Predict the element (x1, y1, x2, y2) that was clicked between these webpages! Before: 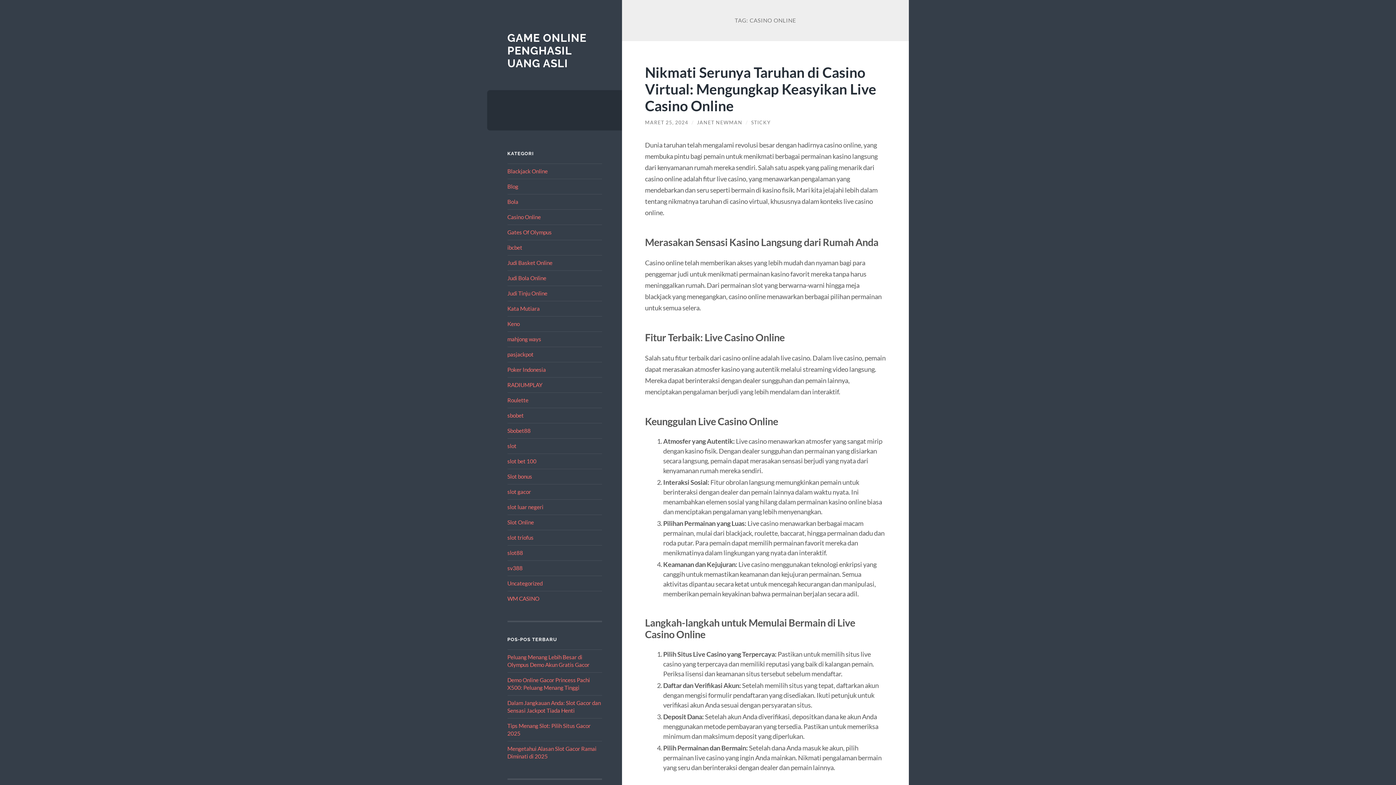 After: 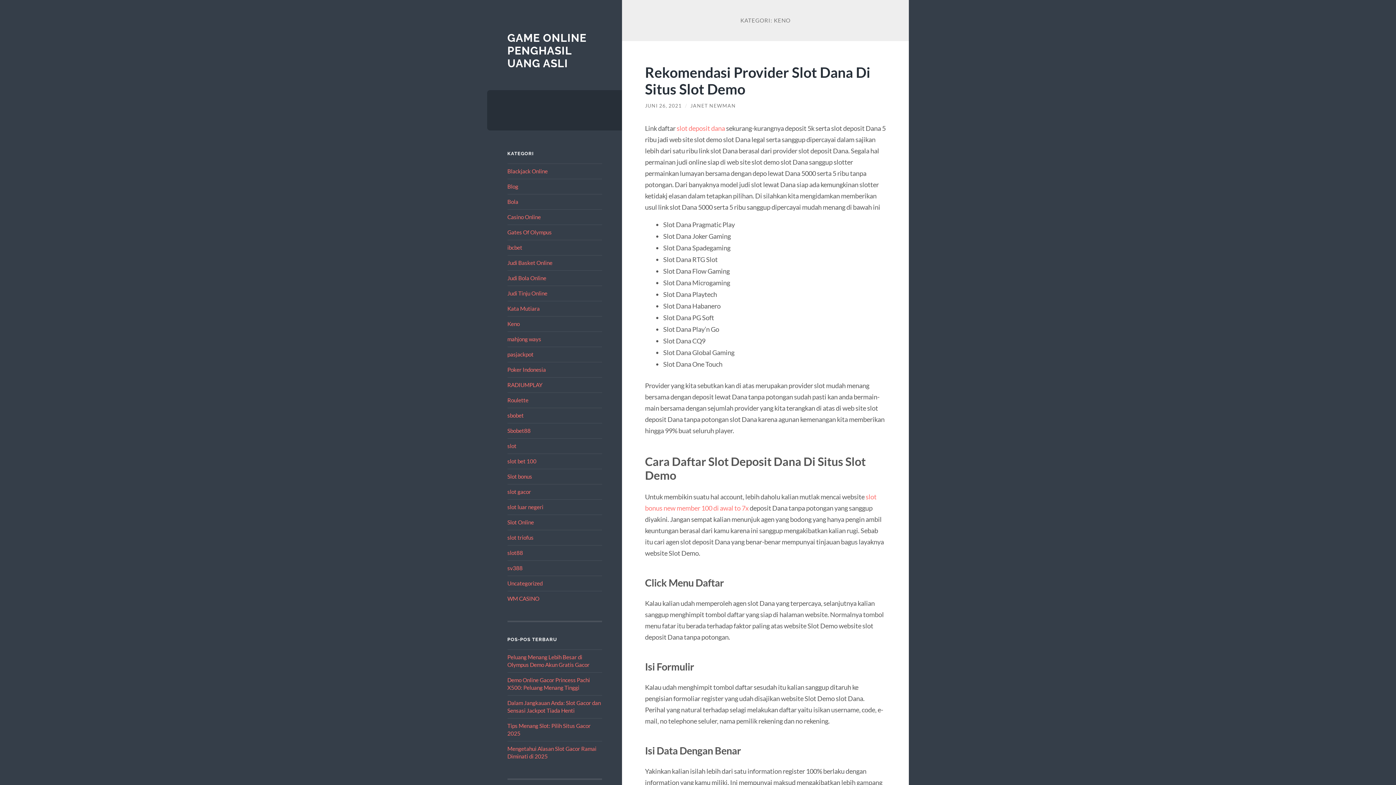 Action: label: Keno bbox: (507, 320, 519, 327)